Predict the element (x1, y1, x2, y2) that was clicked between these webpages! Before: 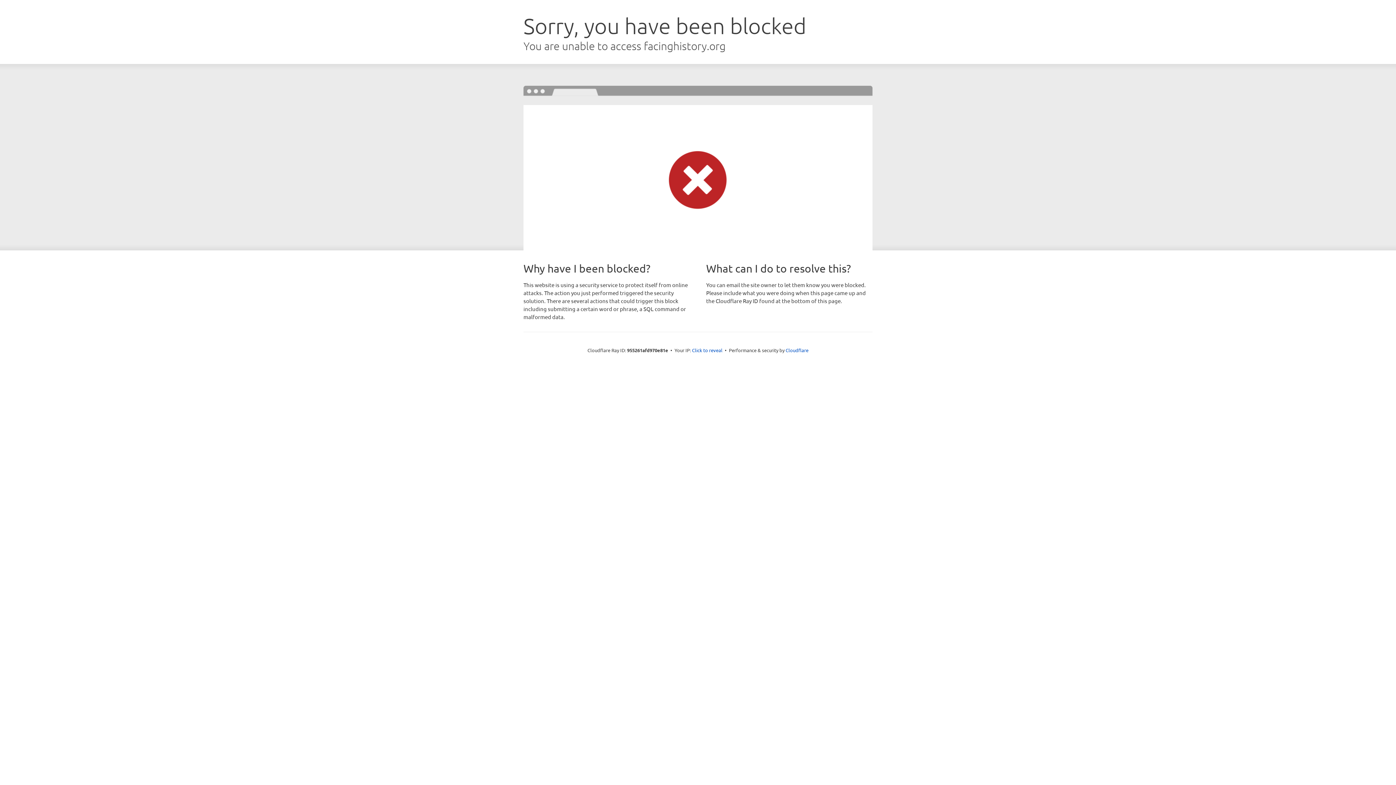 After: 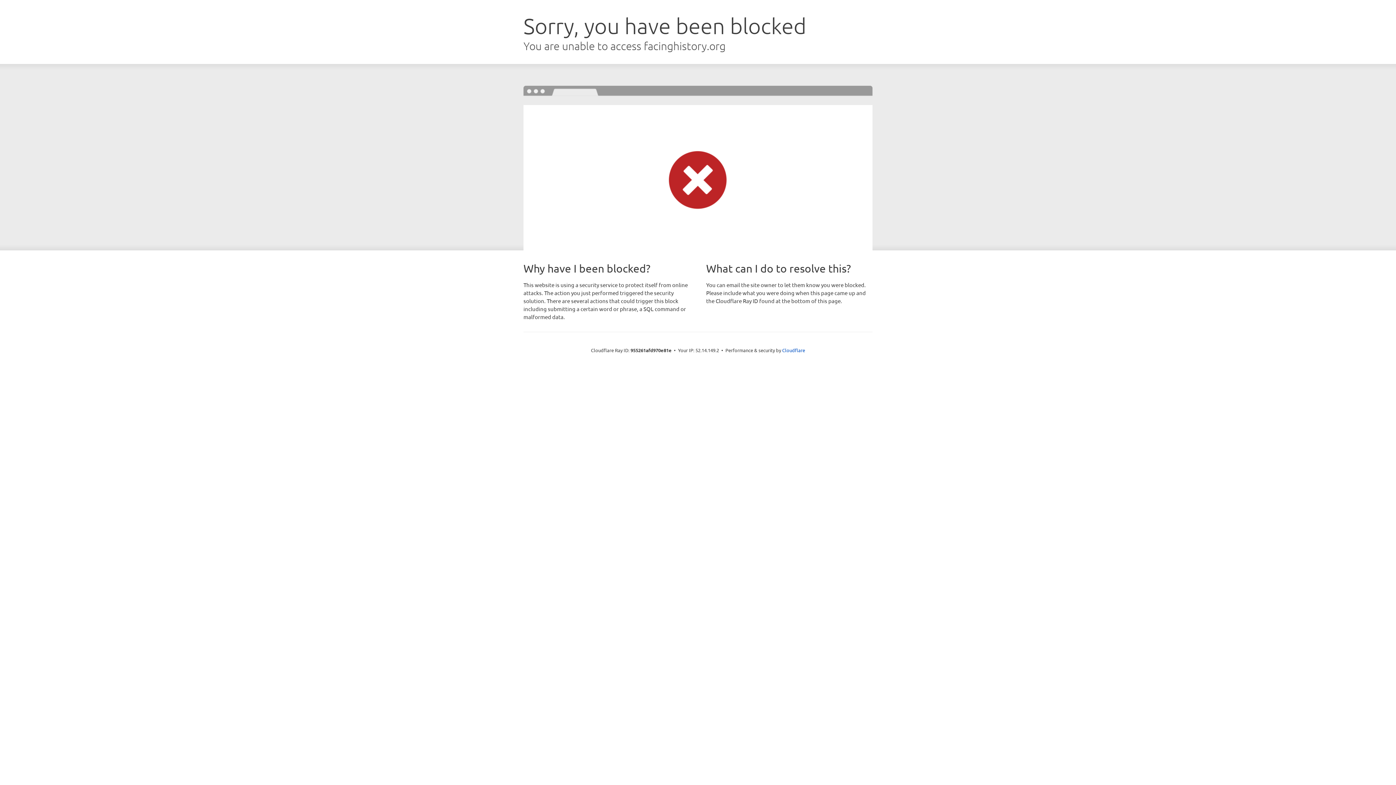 Action: bbox: (692, 346, 722, 353) label: Click to reveal